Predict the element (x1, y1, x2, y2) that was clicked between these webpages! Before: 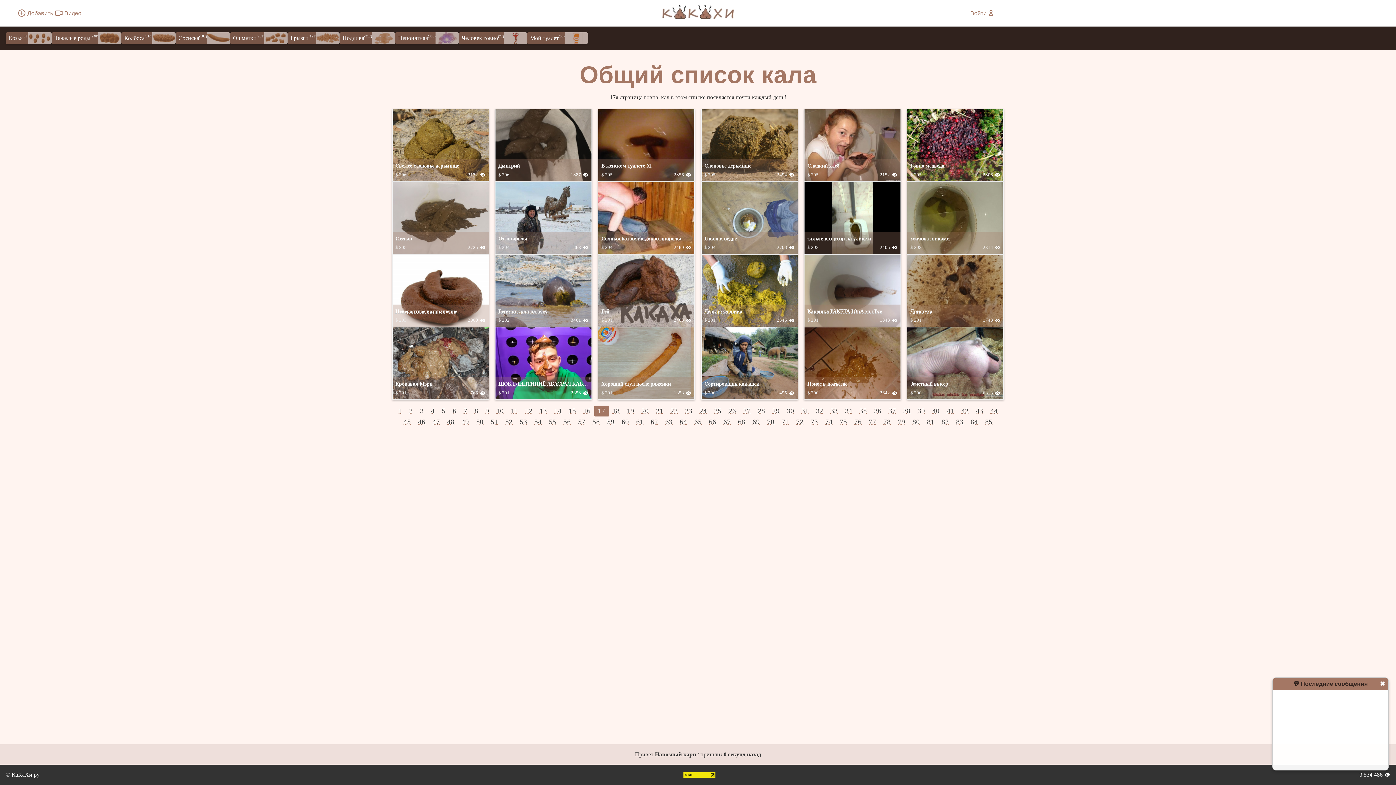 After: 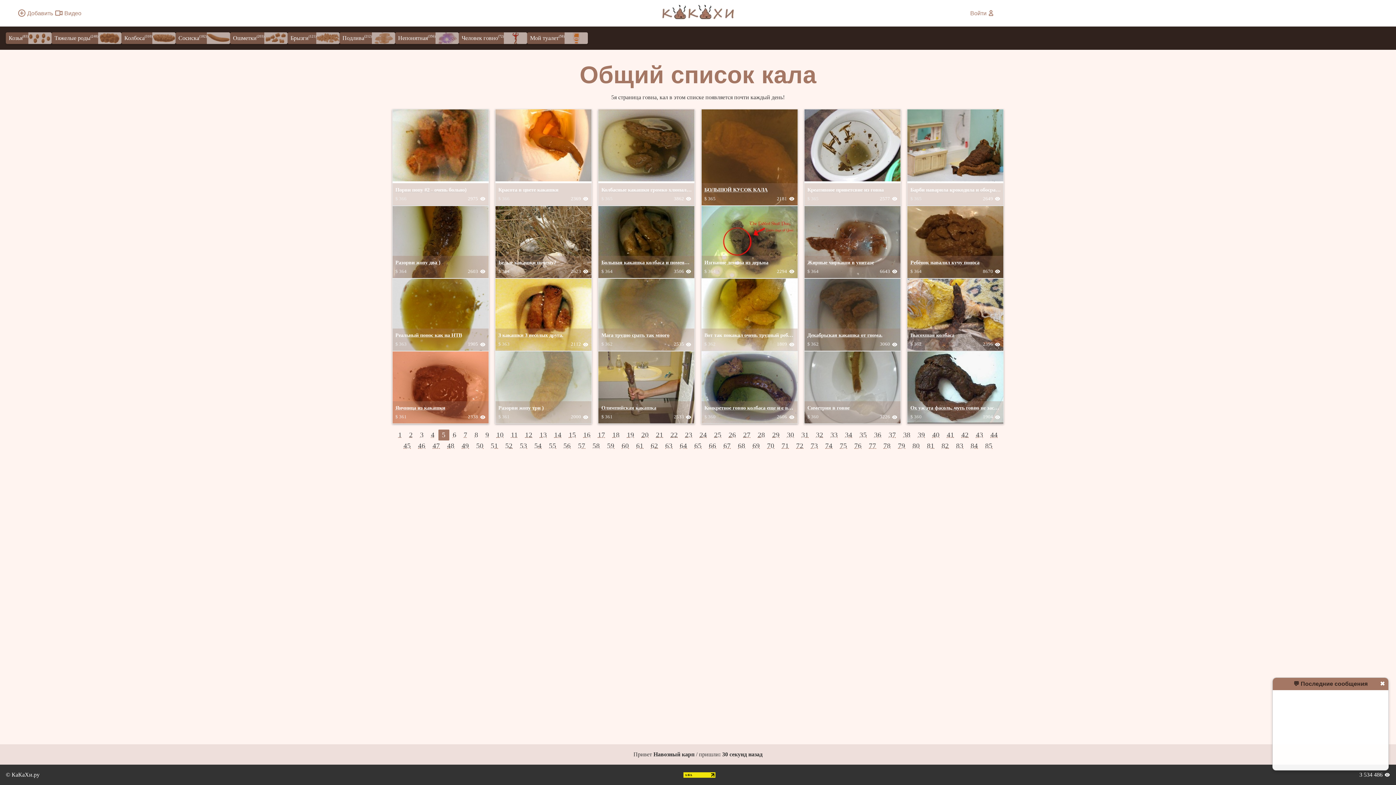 Action: bbox: (438, 405, 449, 416) label: 5